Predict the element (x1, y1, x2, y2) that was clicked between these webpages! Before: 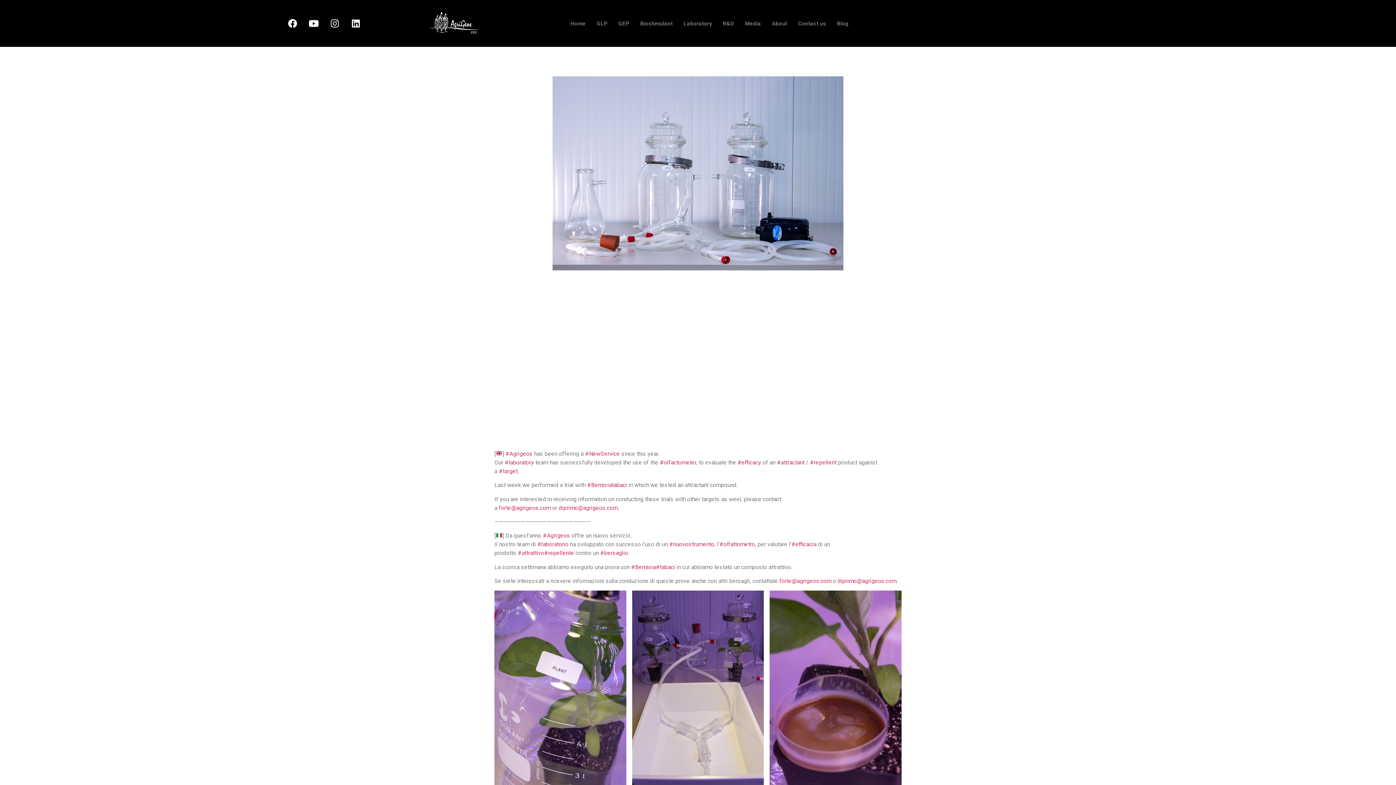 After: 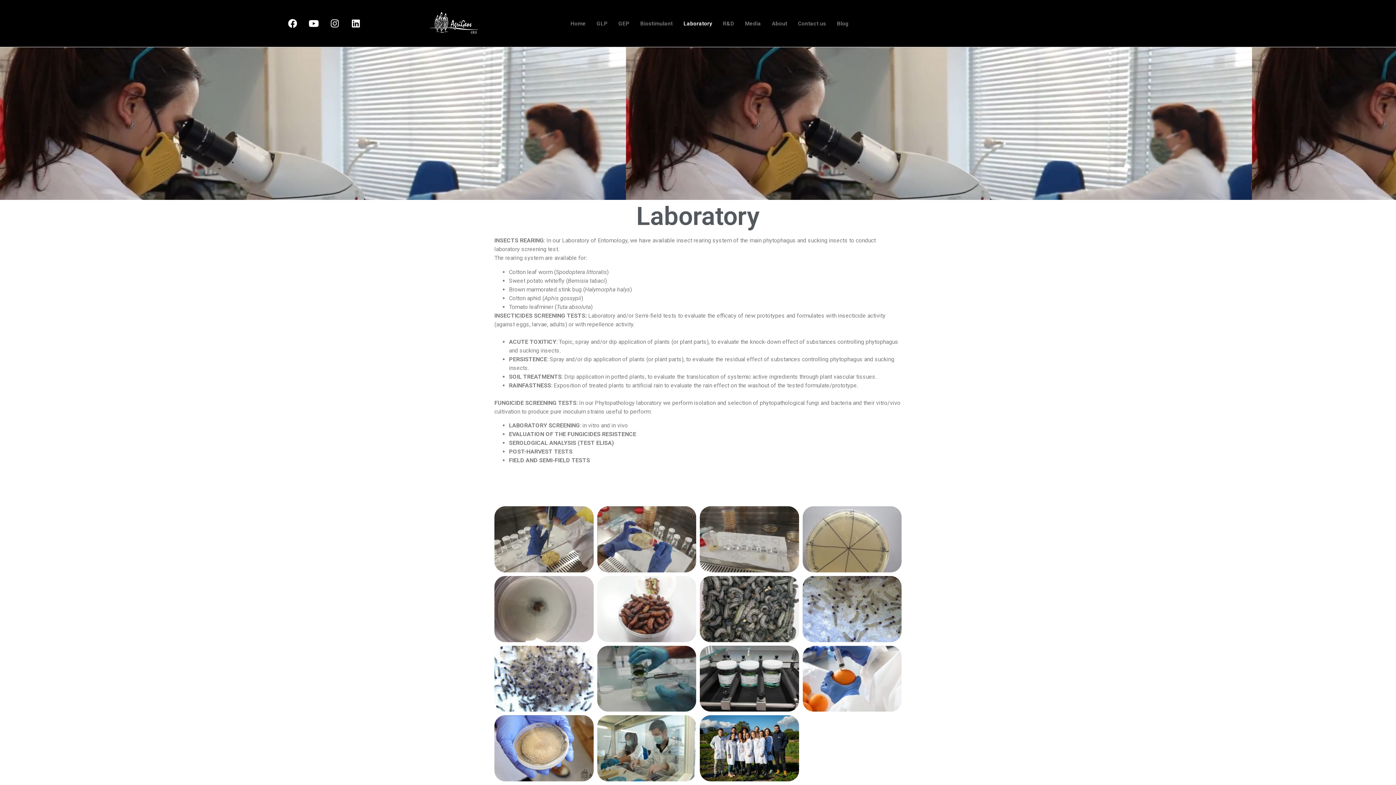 Action: label: Laboratory bbox: (678, 15, 717, 31)